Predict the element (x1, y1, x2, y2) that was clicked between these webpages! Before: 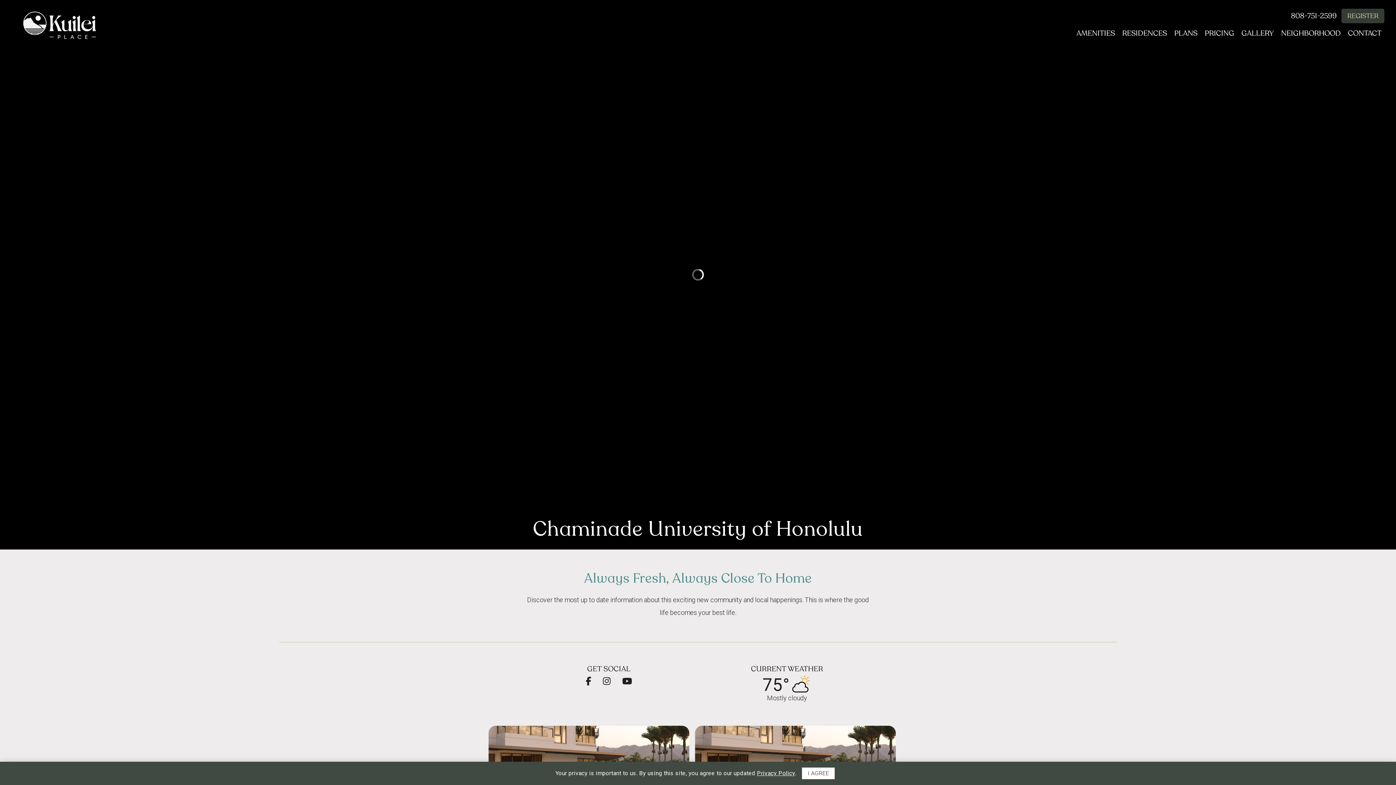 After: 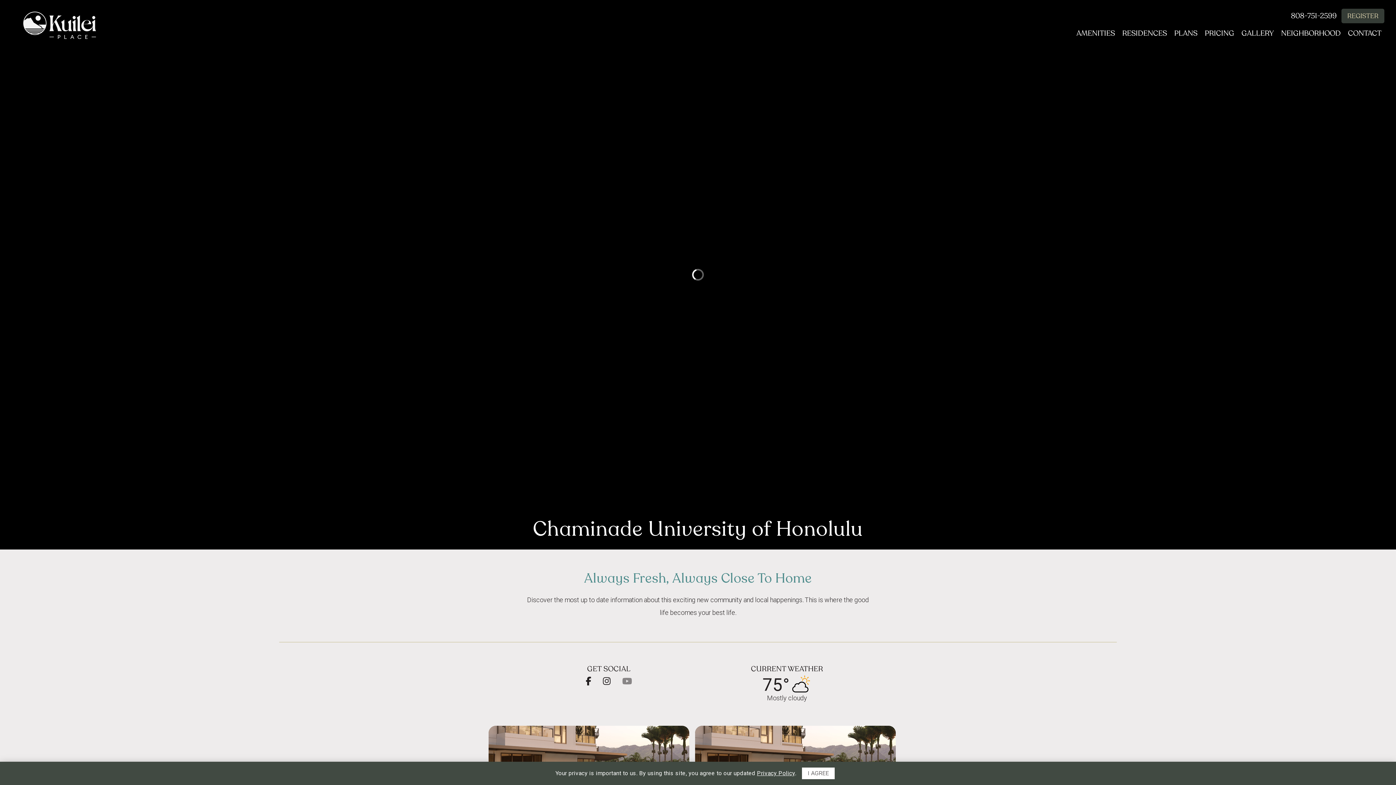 Action: bbox: (622, 679, 632, 686) label: YouTube